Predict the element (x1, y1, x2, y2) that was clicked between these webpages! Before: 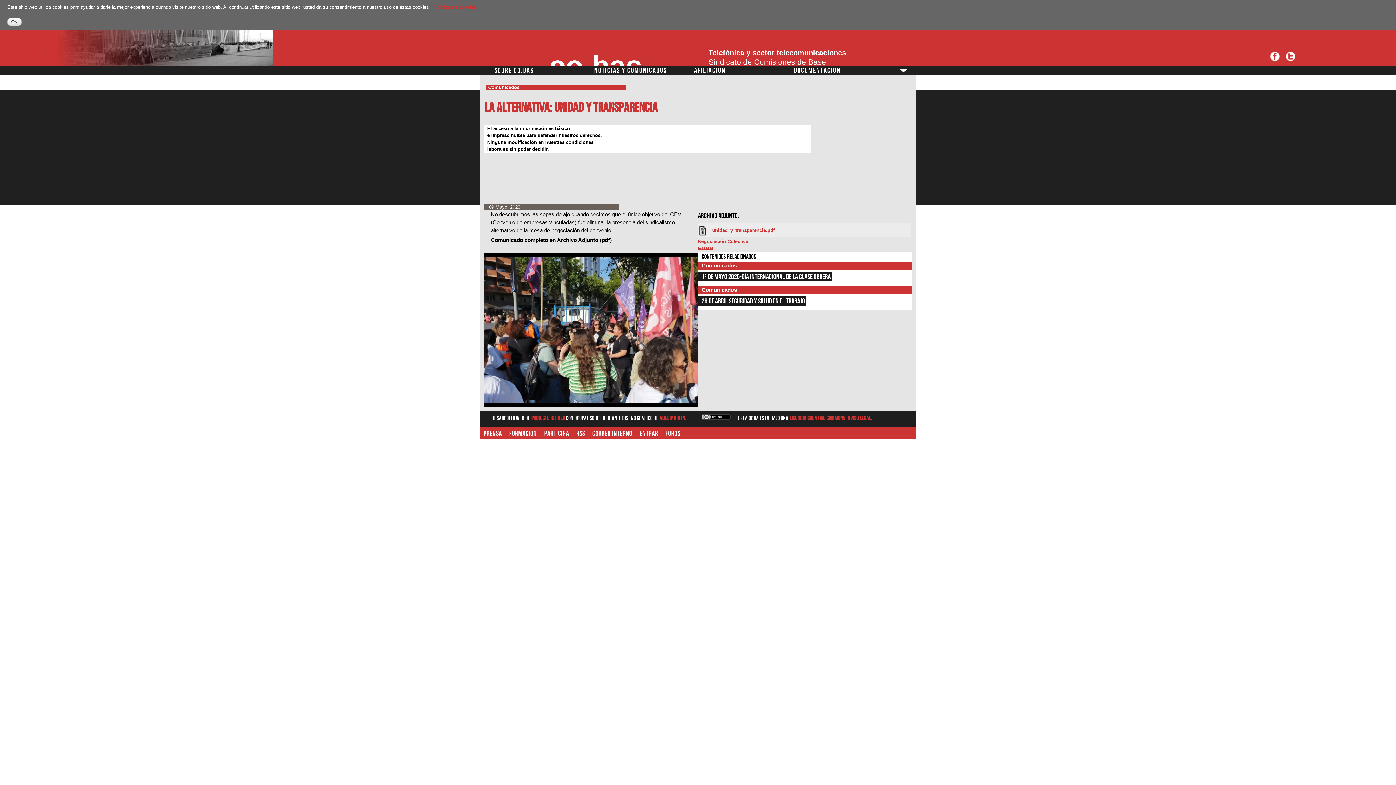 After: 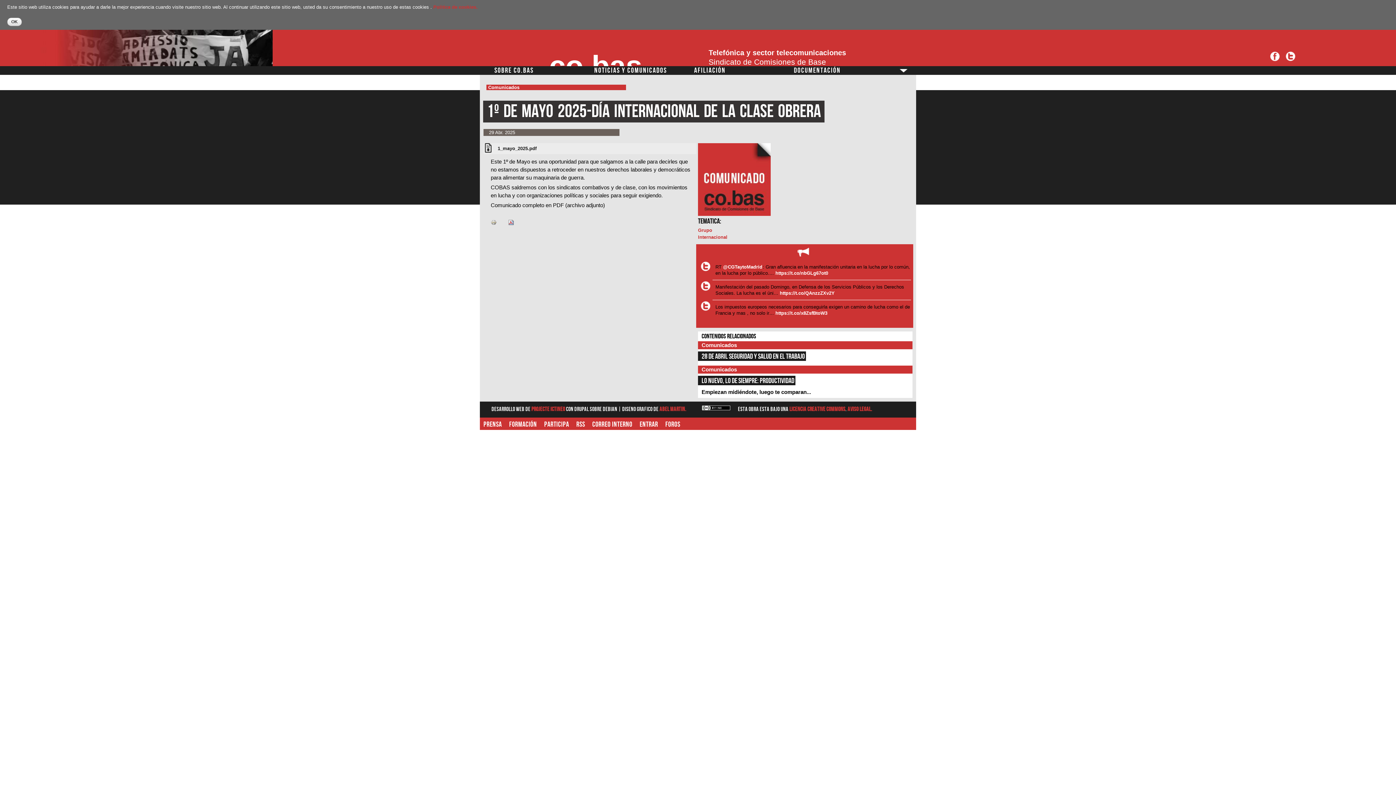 Action: label: 1º DE MAYO 2025-DÍA INTERNACIONAL DE LA CLASE OBRERA bbox: (698, 272, 832, 281)